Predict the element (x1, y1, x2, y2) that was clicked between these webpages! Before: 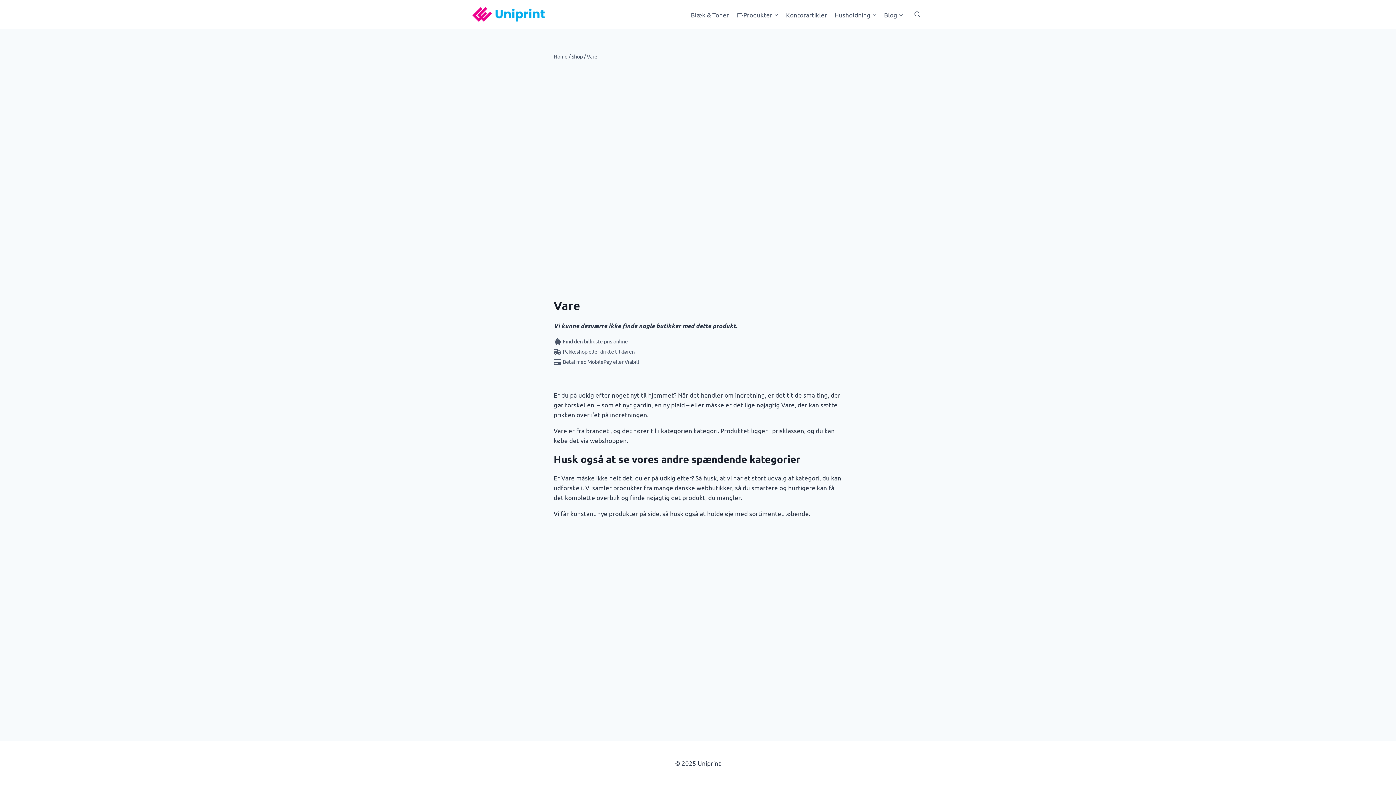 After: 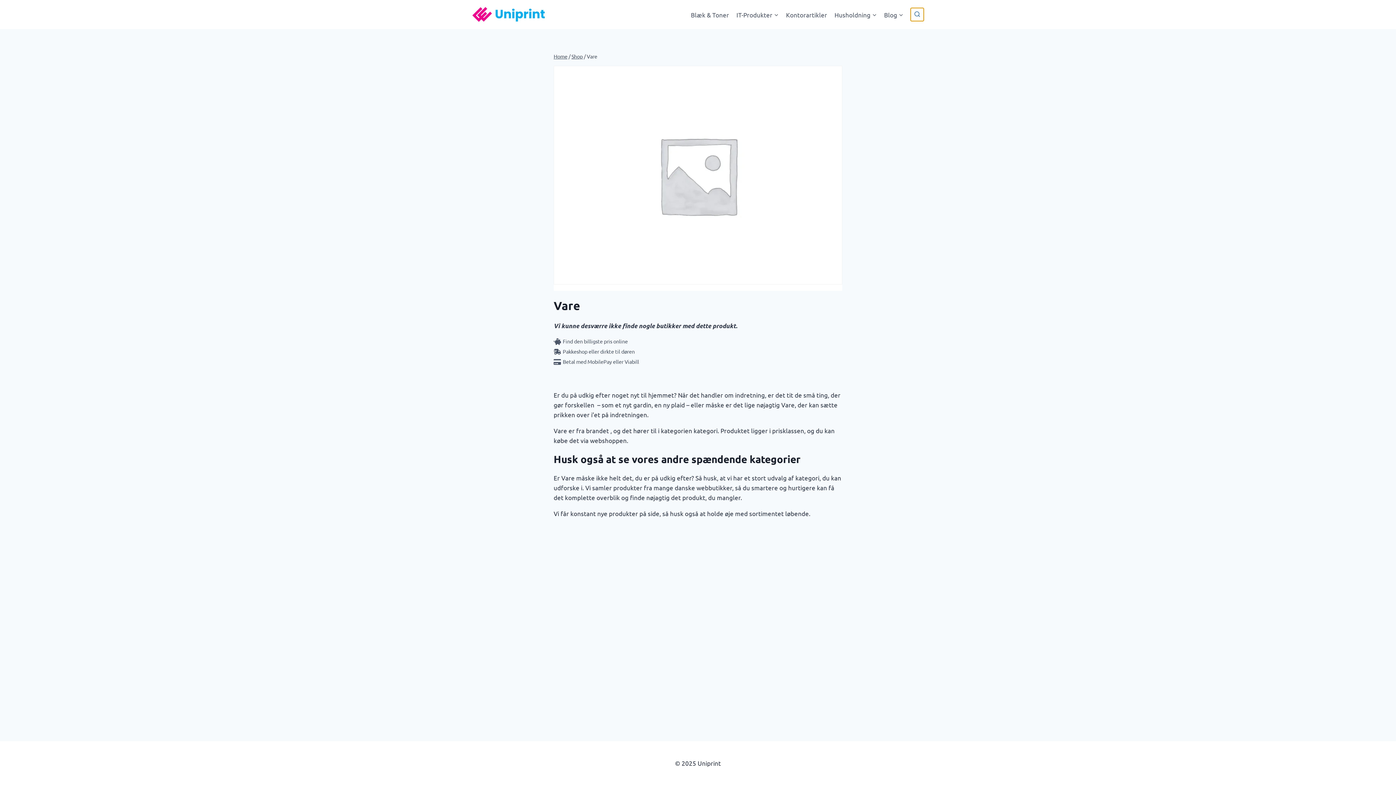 Action: label: View Search Form bbox: (910, 8, 924, 21)